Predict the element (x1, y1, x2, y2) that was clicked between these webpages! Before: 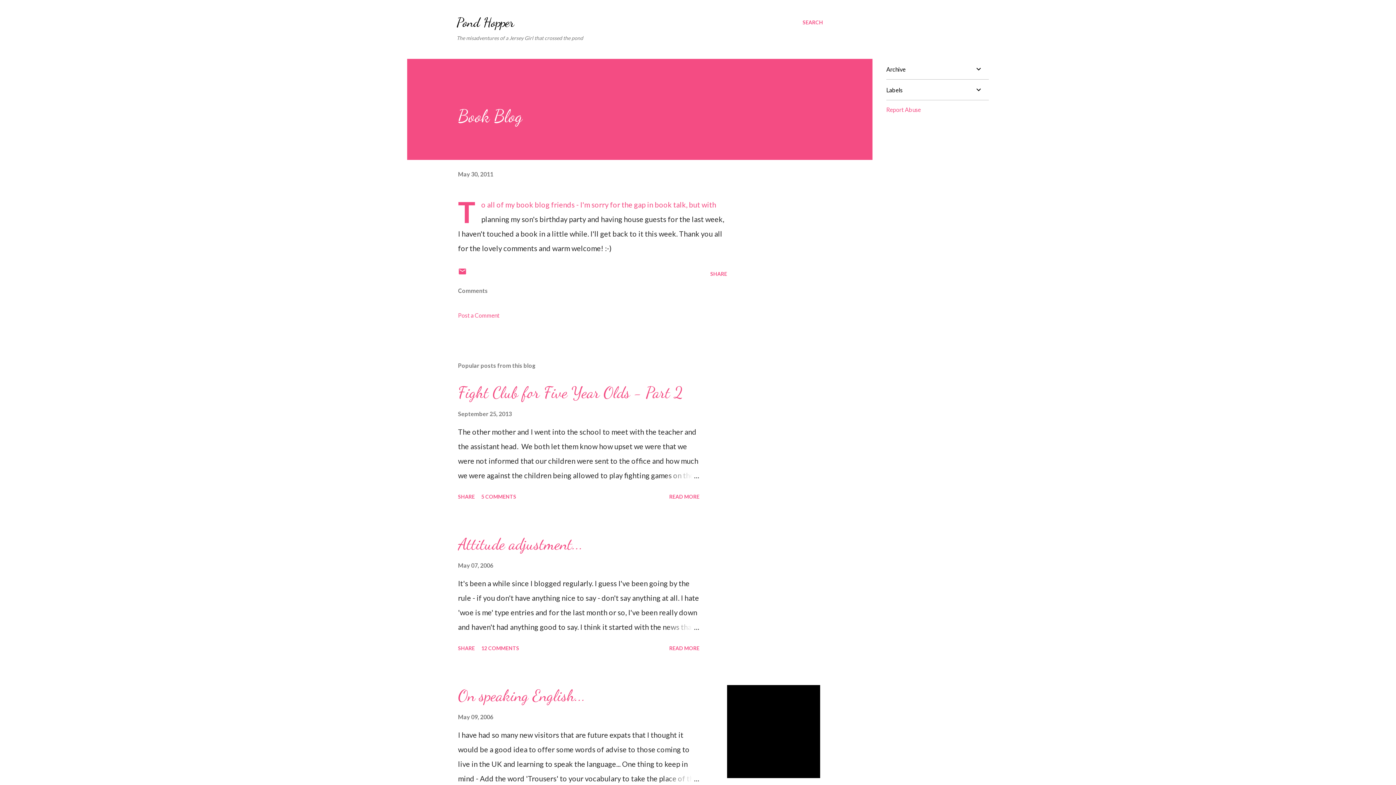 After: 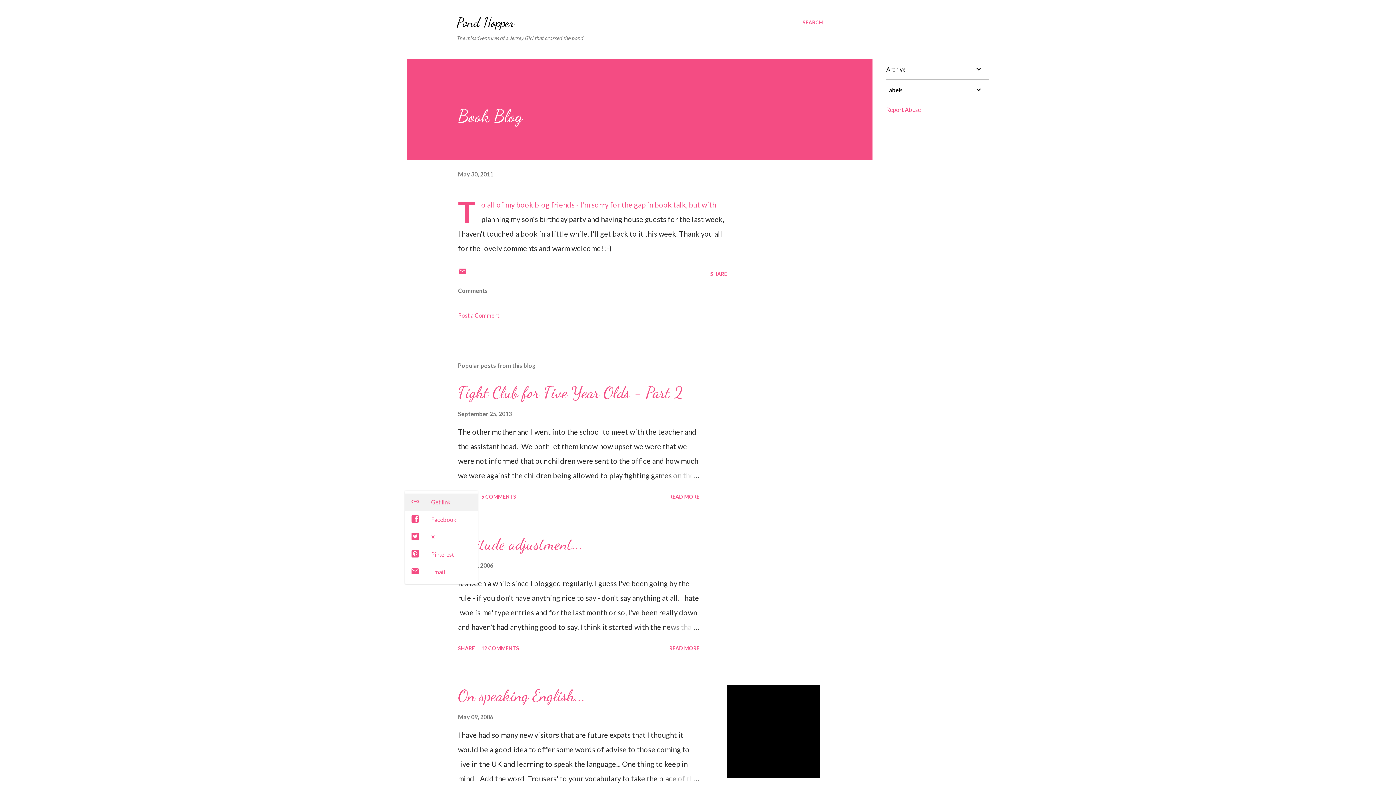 Action: bbox: (455, 490, 477, 502) label: Share